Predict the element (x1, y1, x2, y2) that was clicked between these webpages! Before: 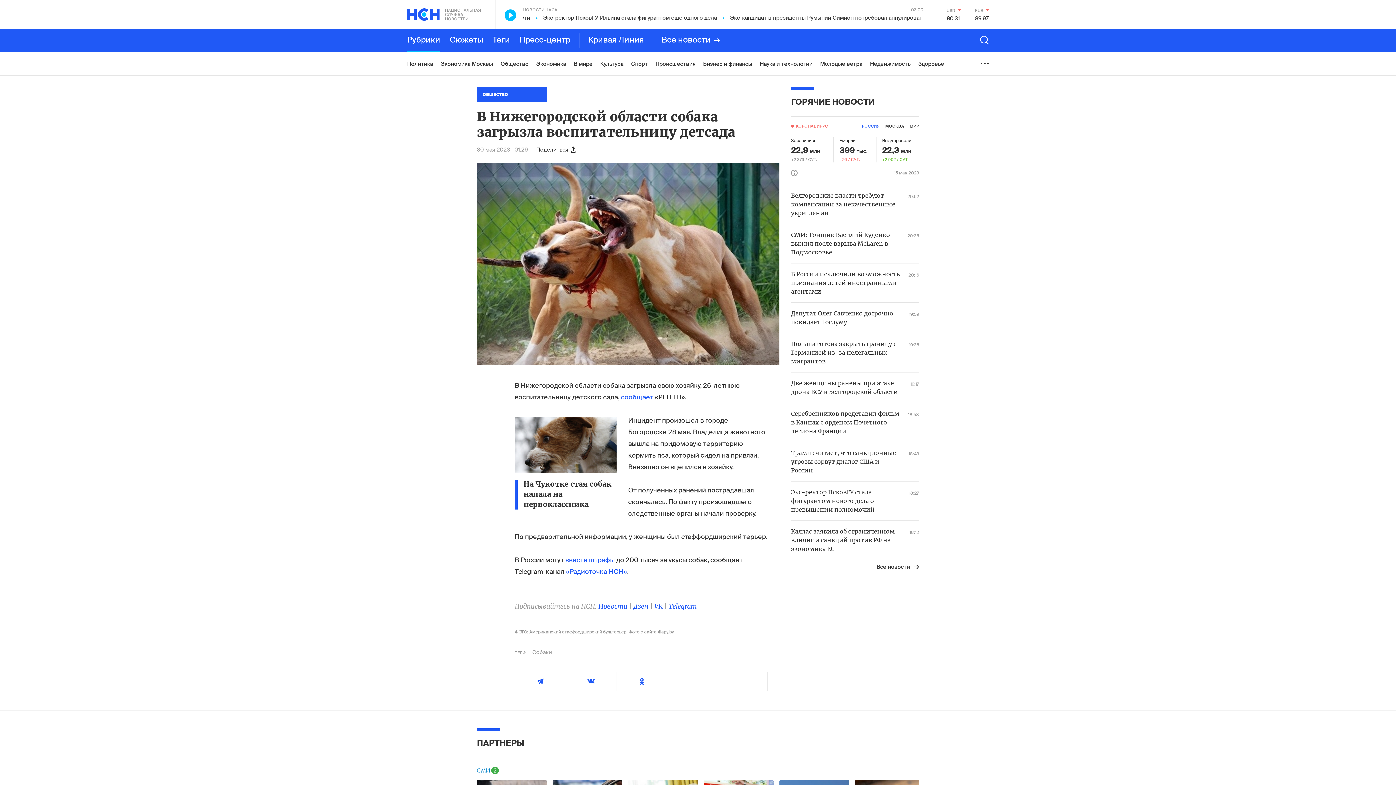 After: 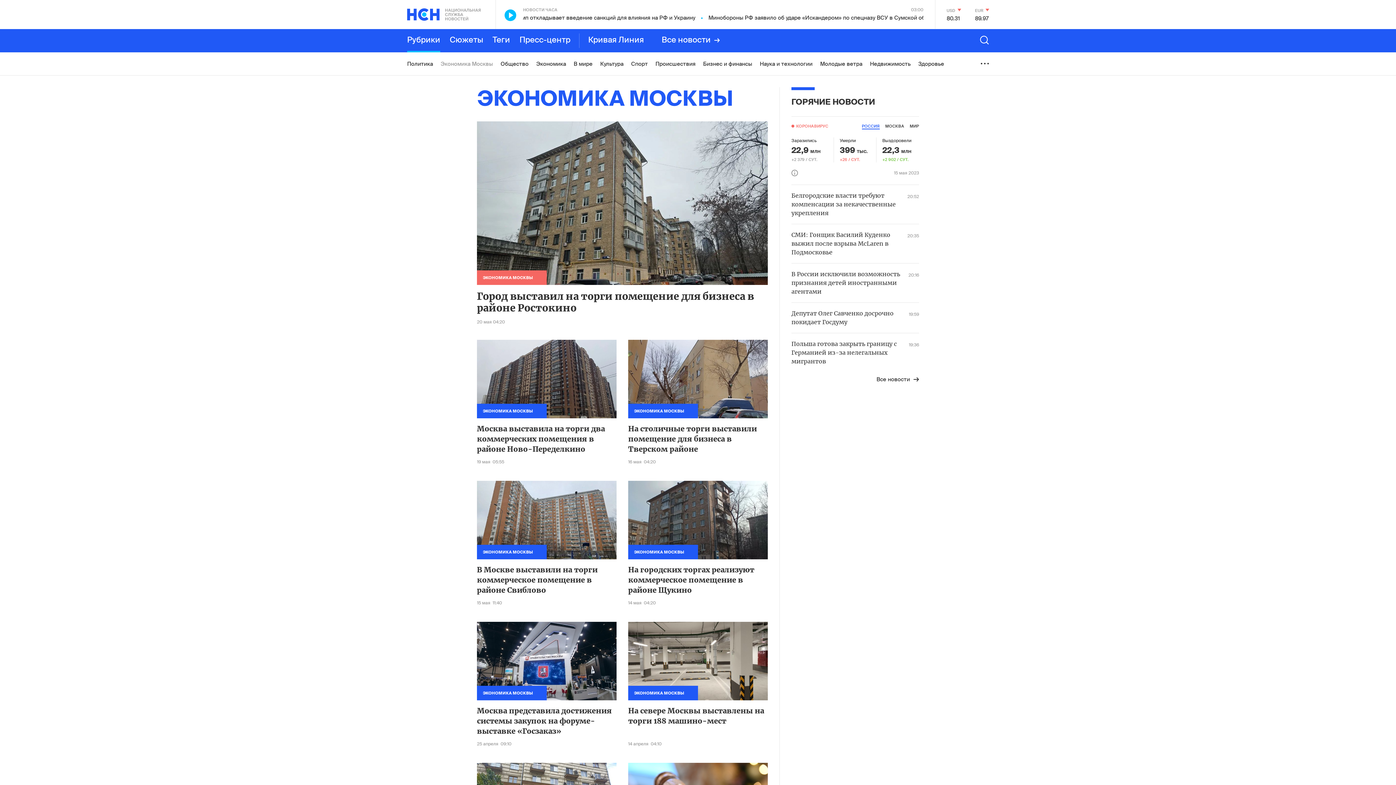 Action: bbox: (440, 52, 493, 75) label: Экономика Москвы